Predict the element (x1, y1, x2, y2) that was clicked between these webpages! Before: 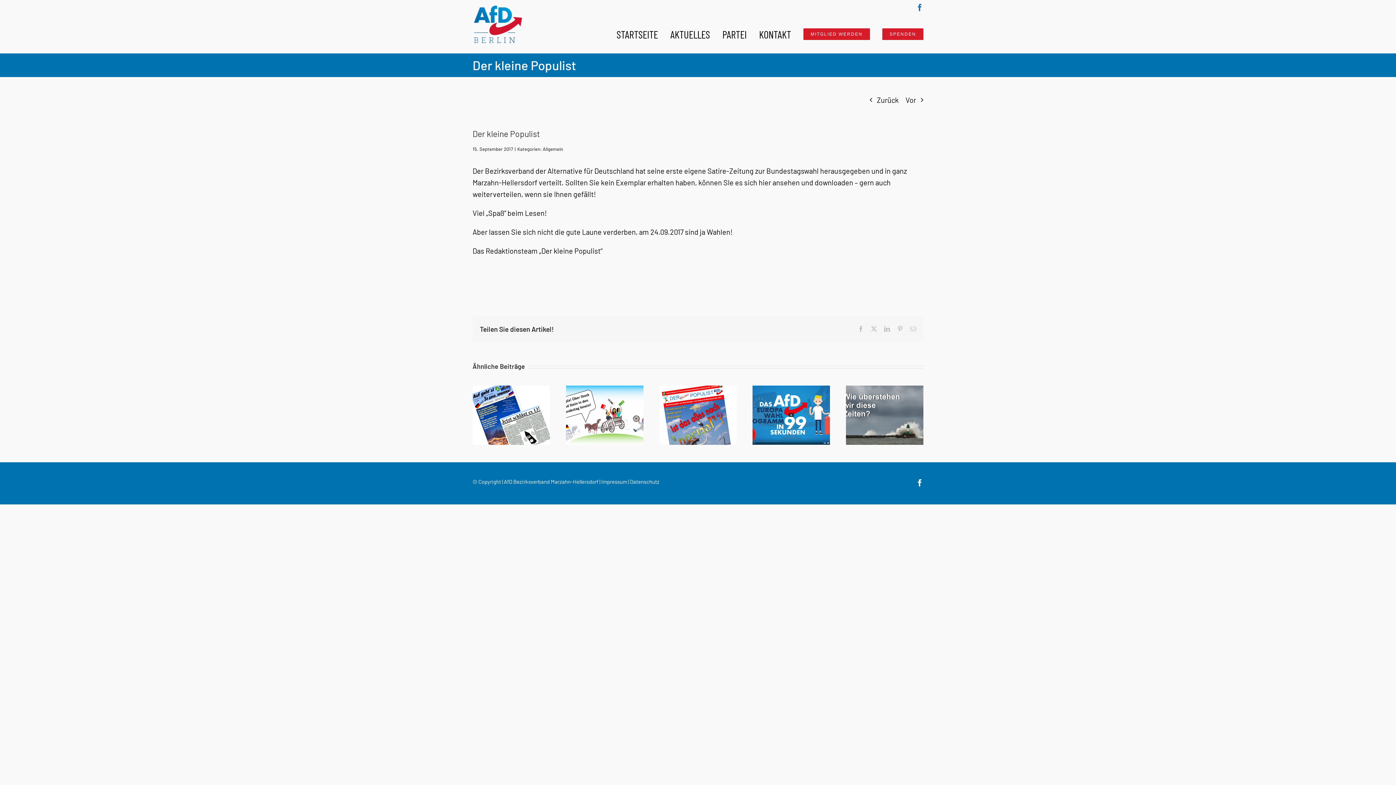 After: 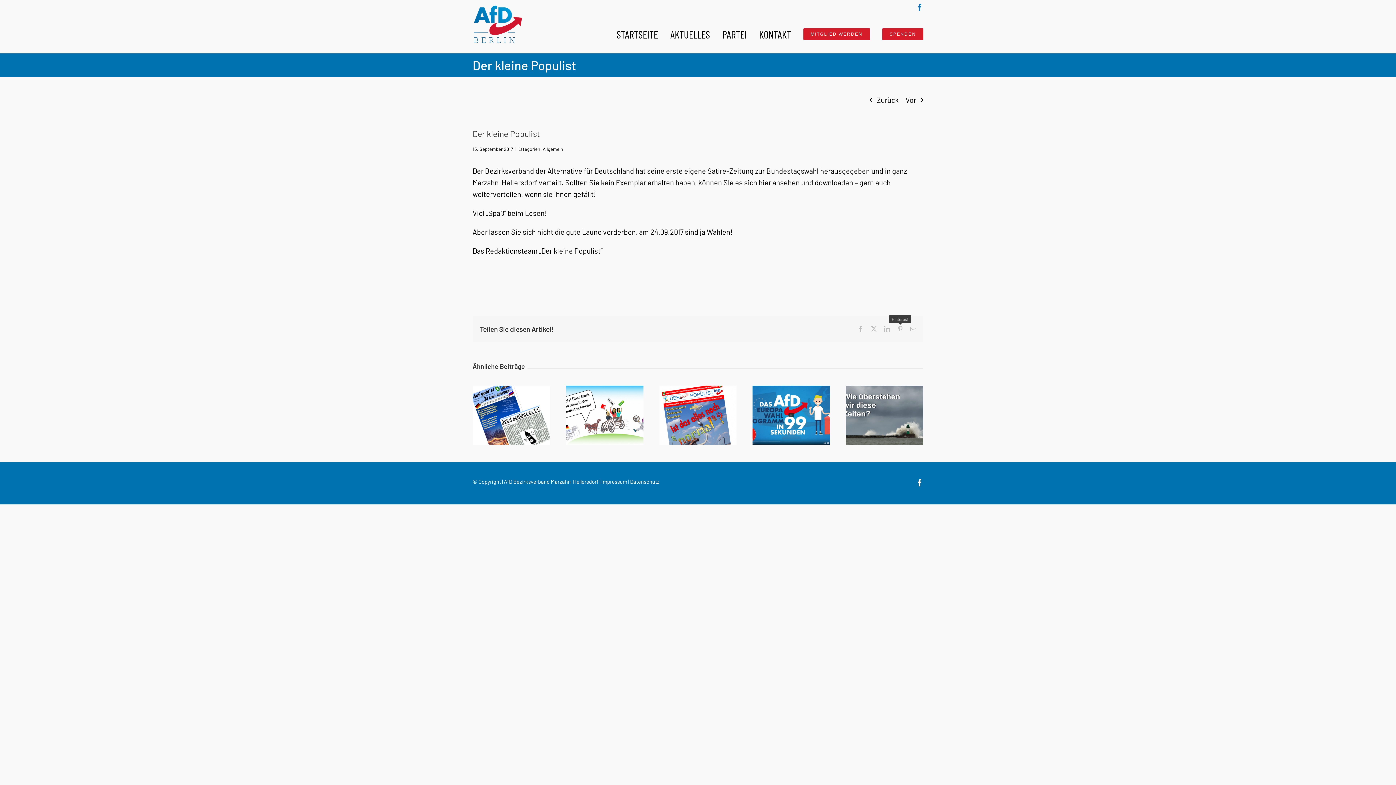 Action: label: Pinterest bbox: (897, 326, 903, 332)